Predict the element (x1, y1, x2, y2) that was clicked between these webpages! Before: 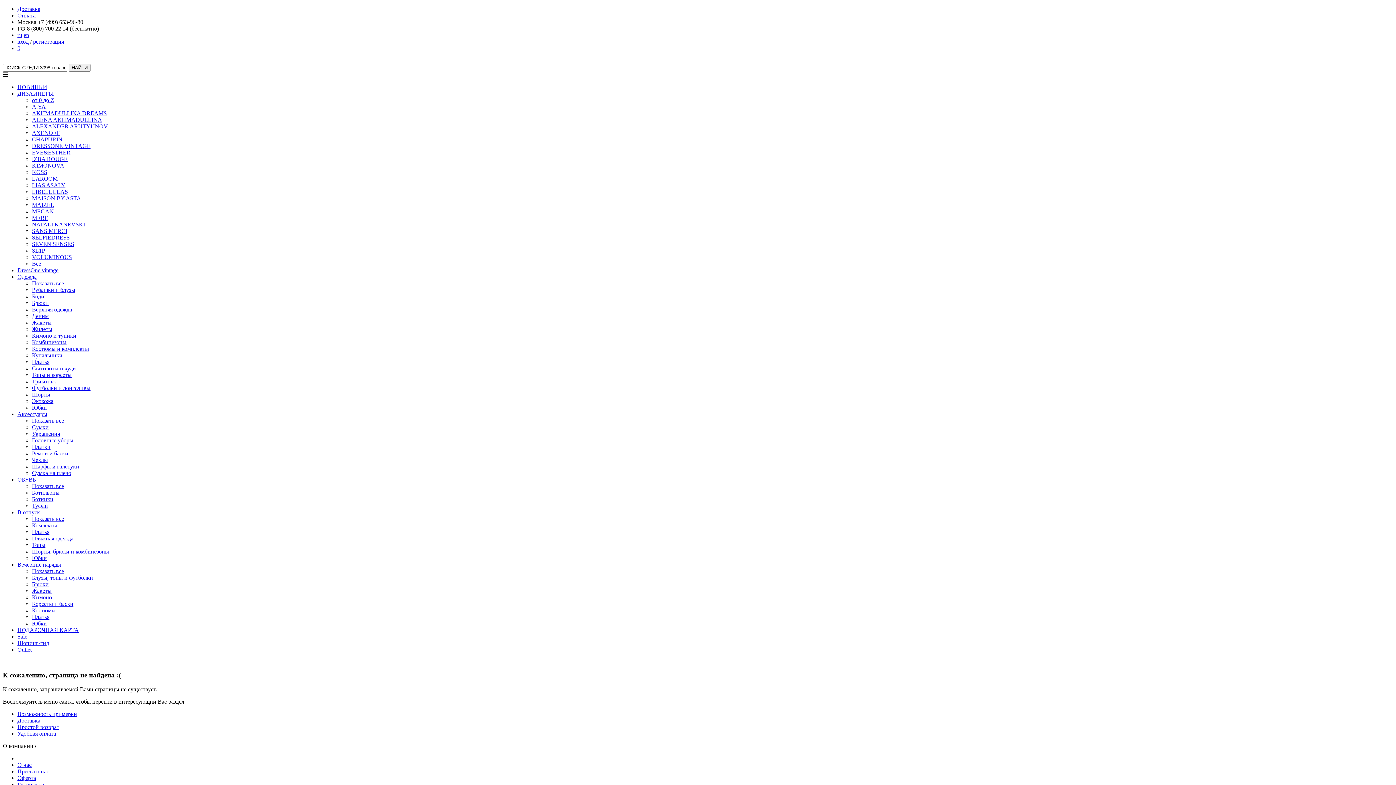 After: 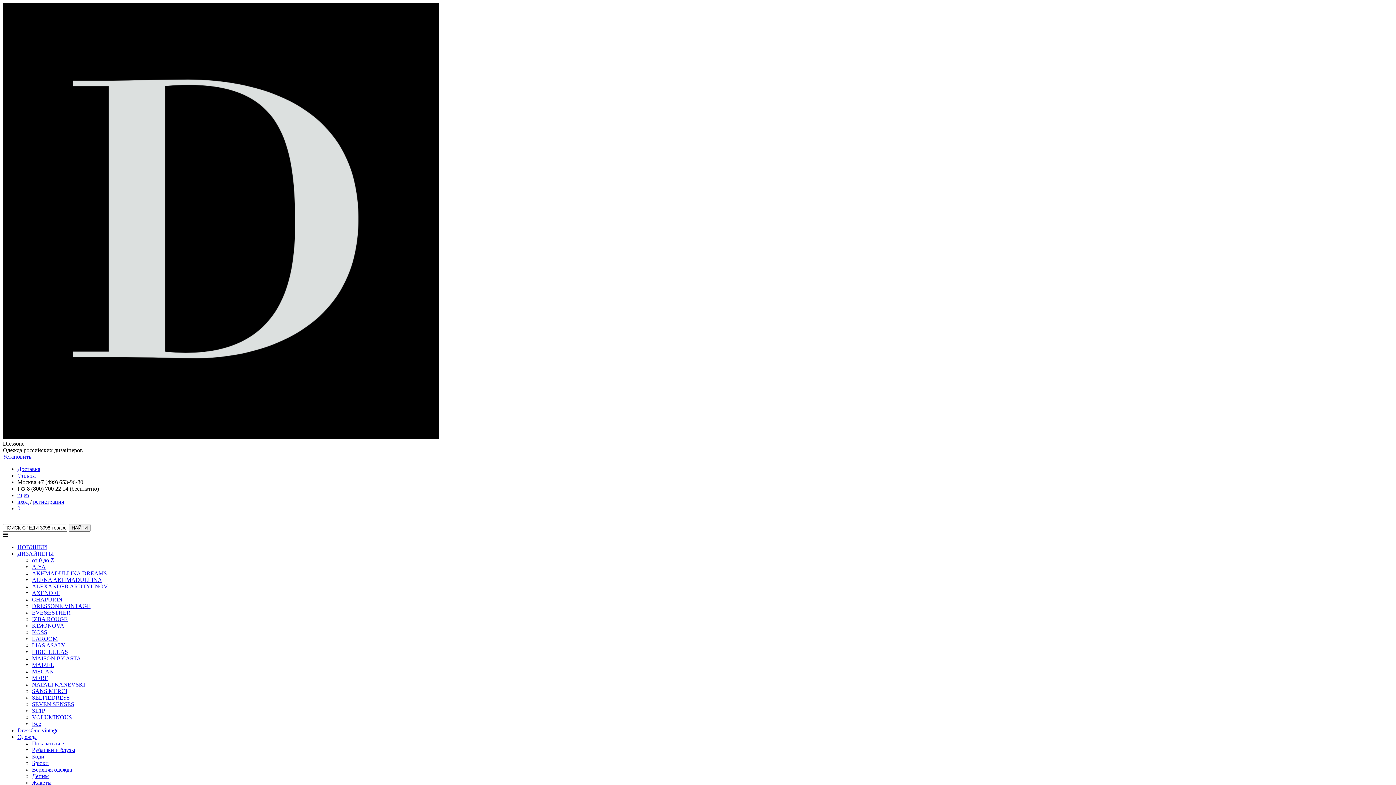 Action: label: Жакеты bbox: (32, 588, 51, 594)